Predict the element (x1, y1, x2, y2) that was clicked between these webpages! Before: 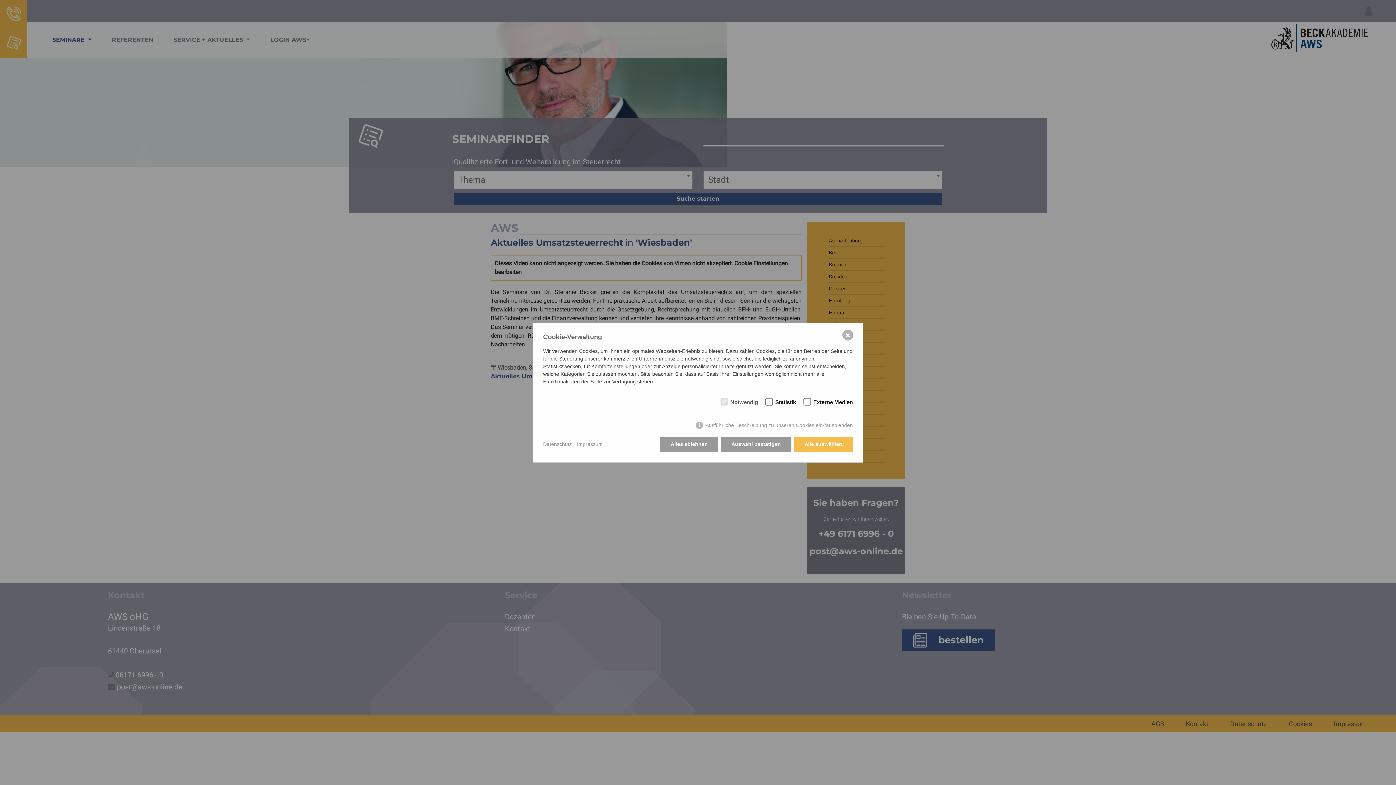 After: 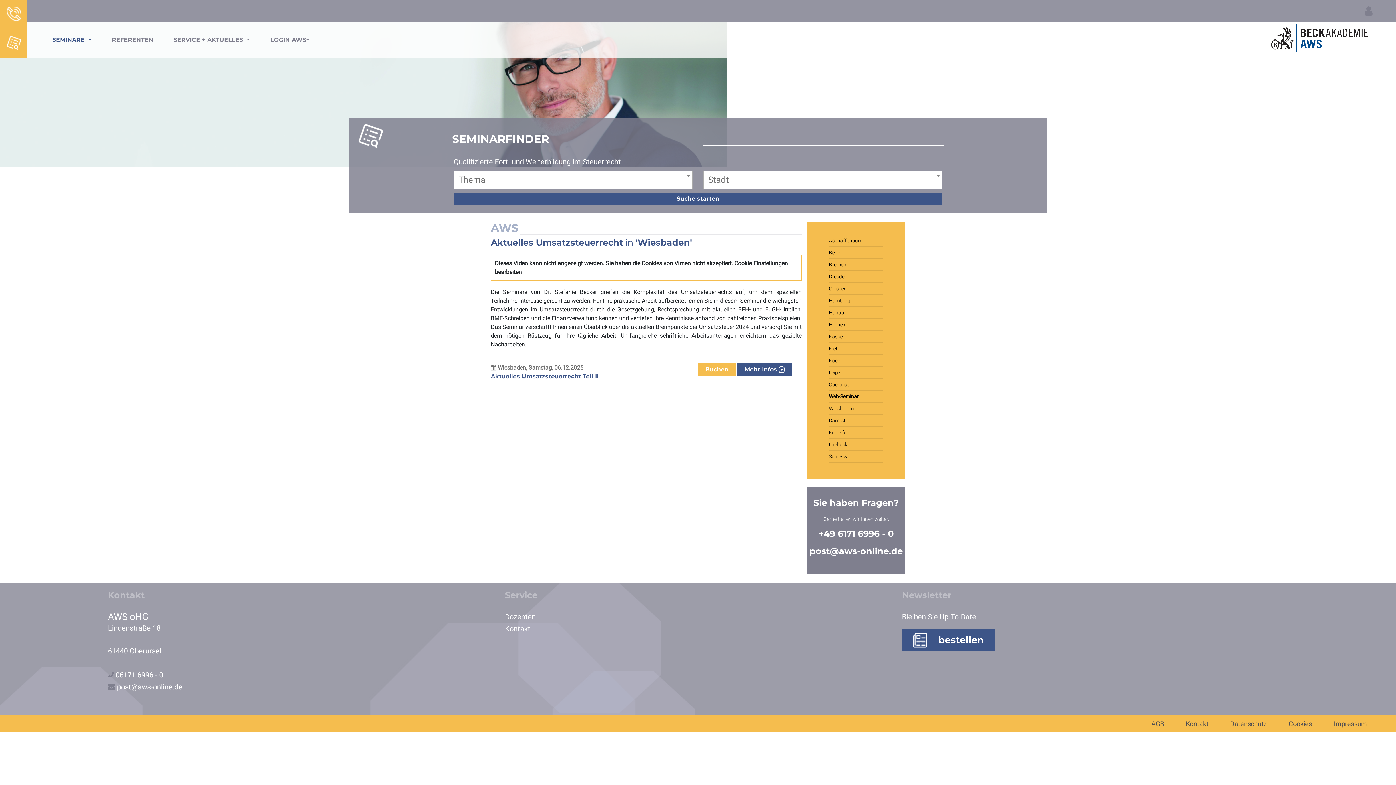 Action: bbox: (842, 329, 853, 340) label: ✖